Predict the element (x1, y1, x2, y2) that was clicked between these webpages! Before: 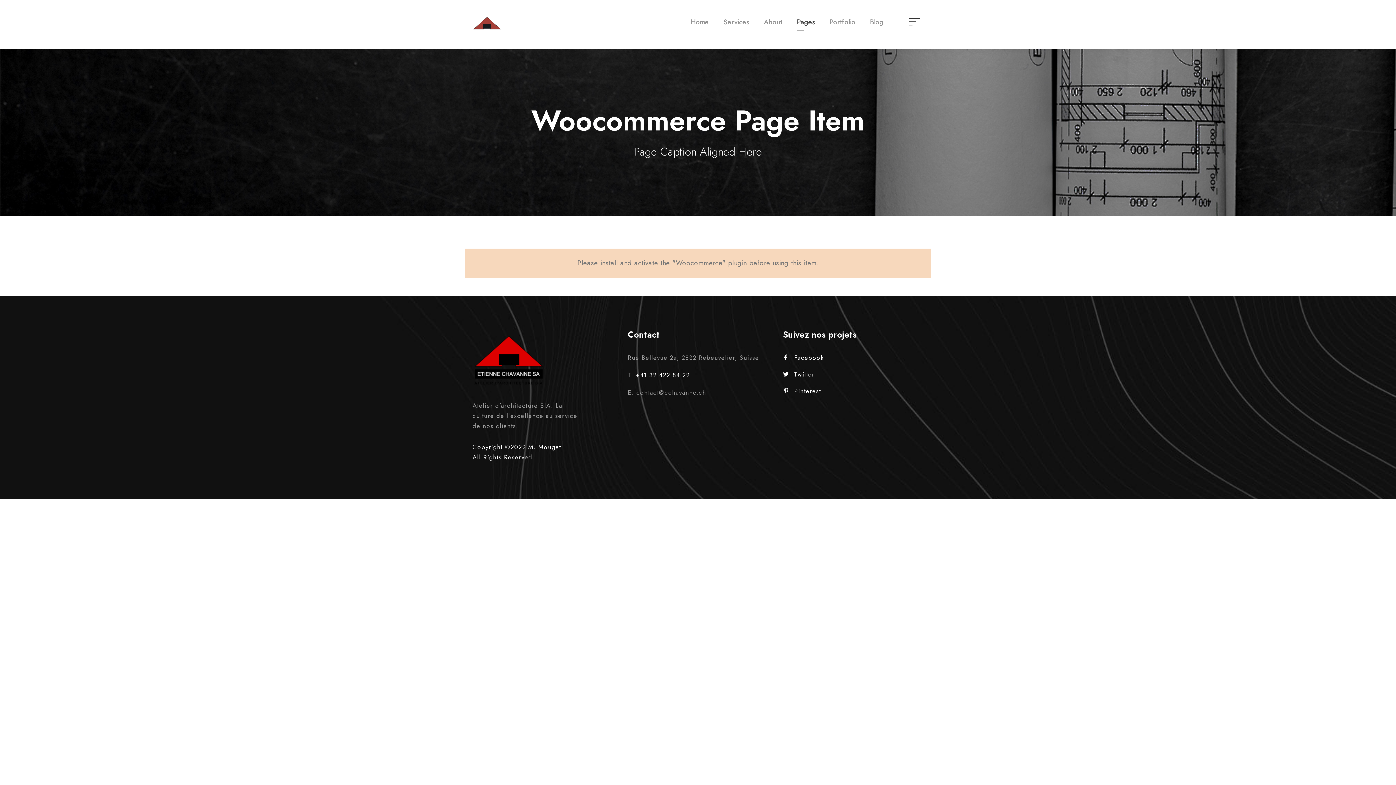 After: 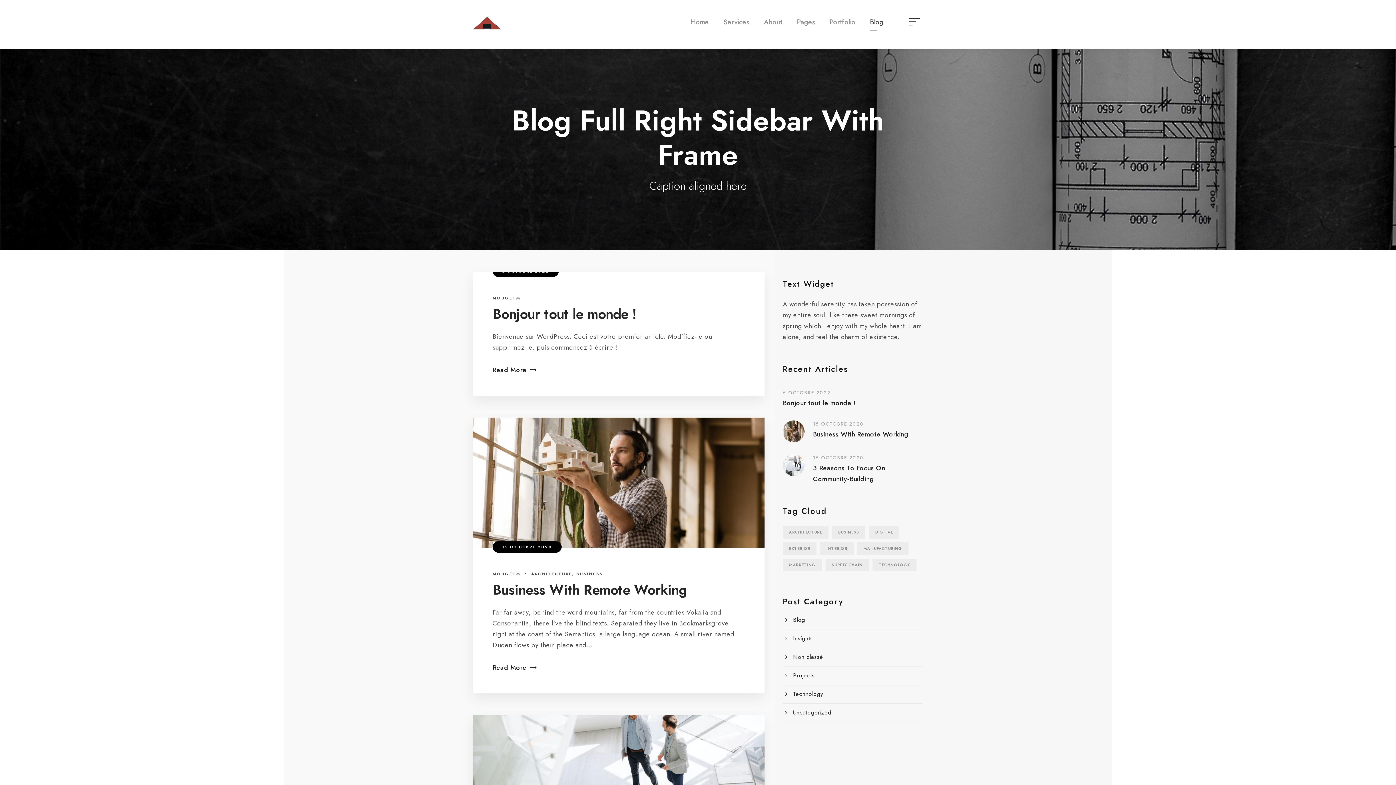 Action: bbox: (870, 16, 883, 37) label: Blog